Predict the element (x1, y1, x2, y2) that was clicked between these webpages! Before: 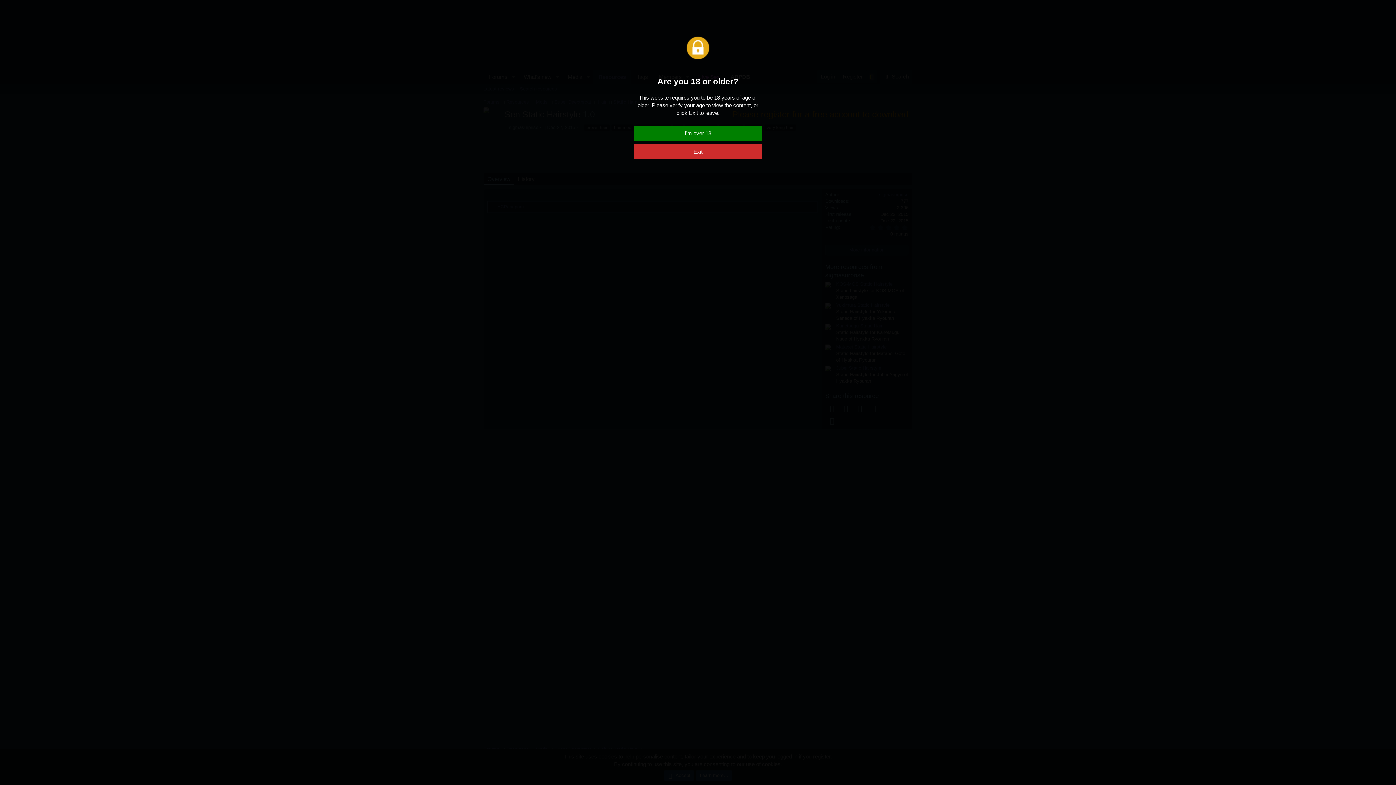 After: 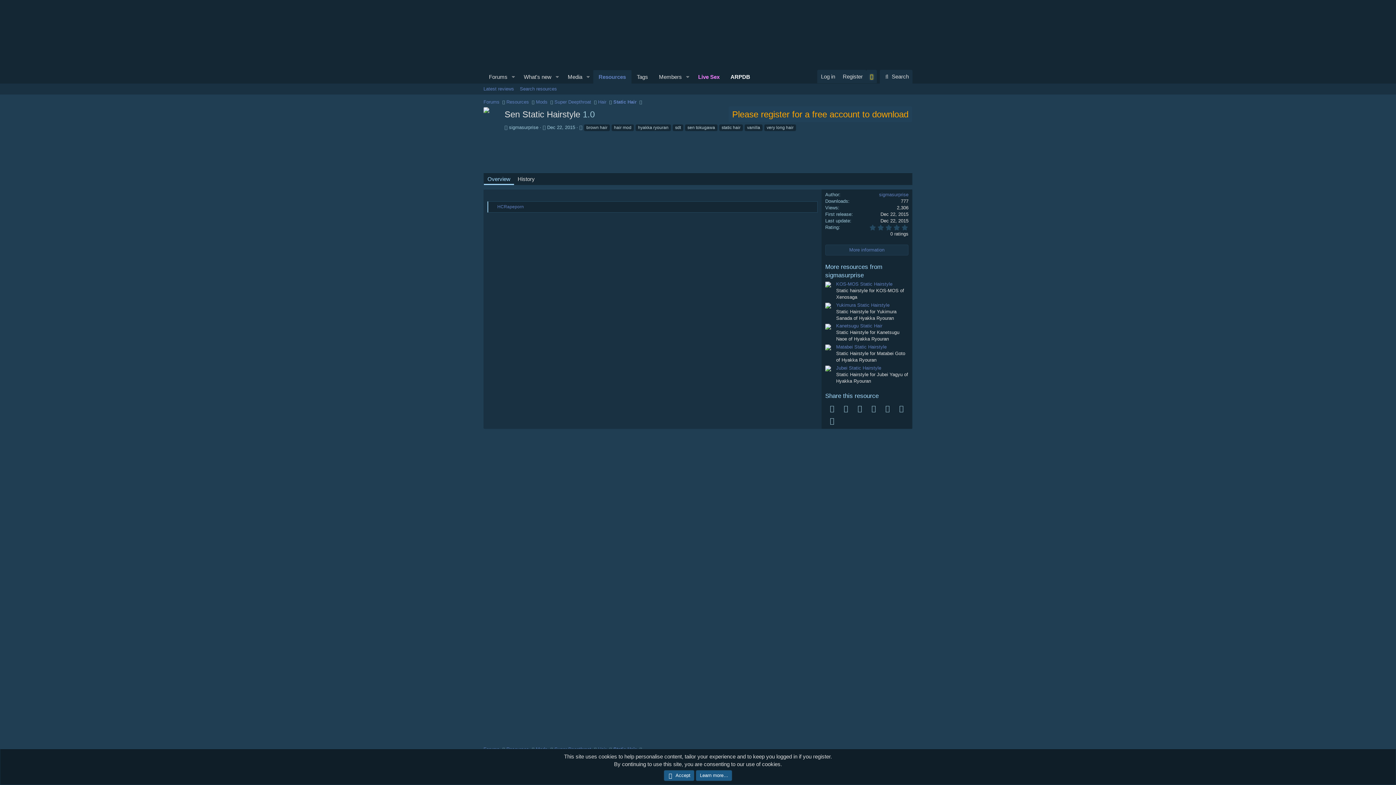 Action: bbox: (634, 125, 761, 140) label: I'm over 18